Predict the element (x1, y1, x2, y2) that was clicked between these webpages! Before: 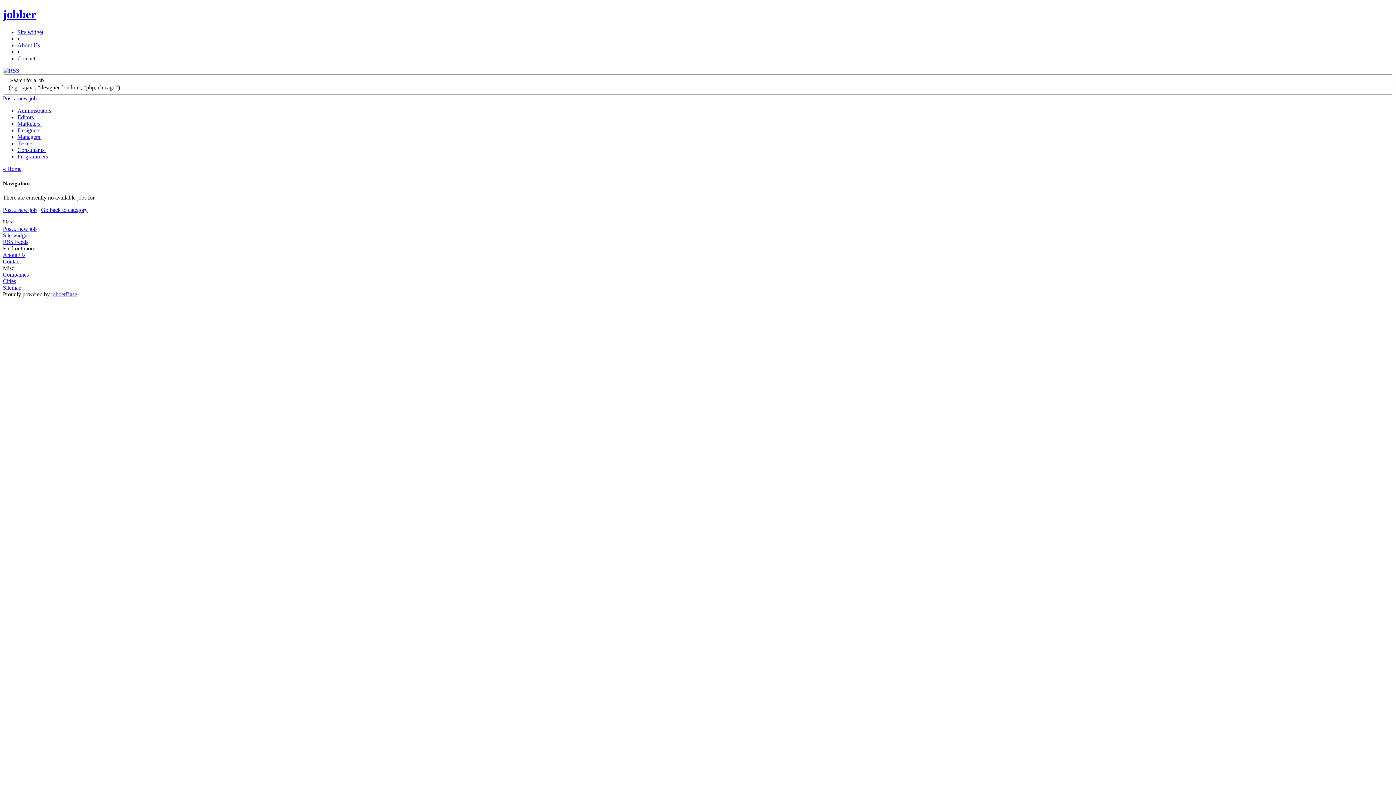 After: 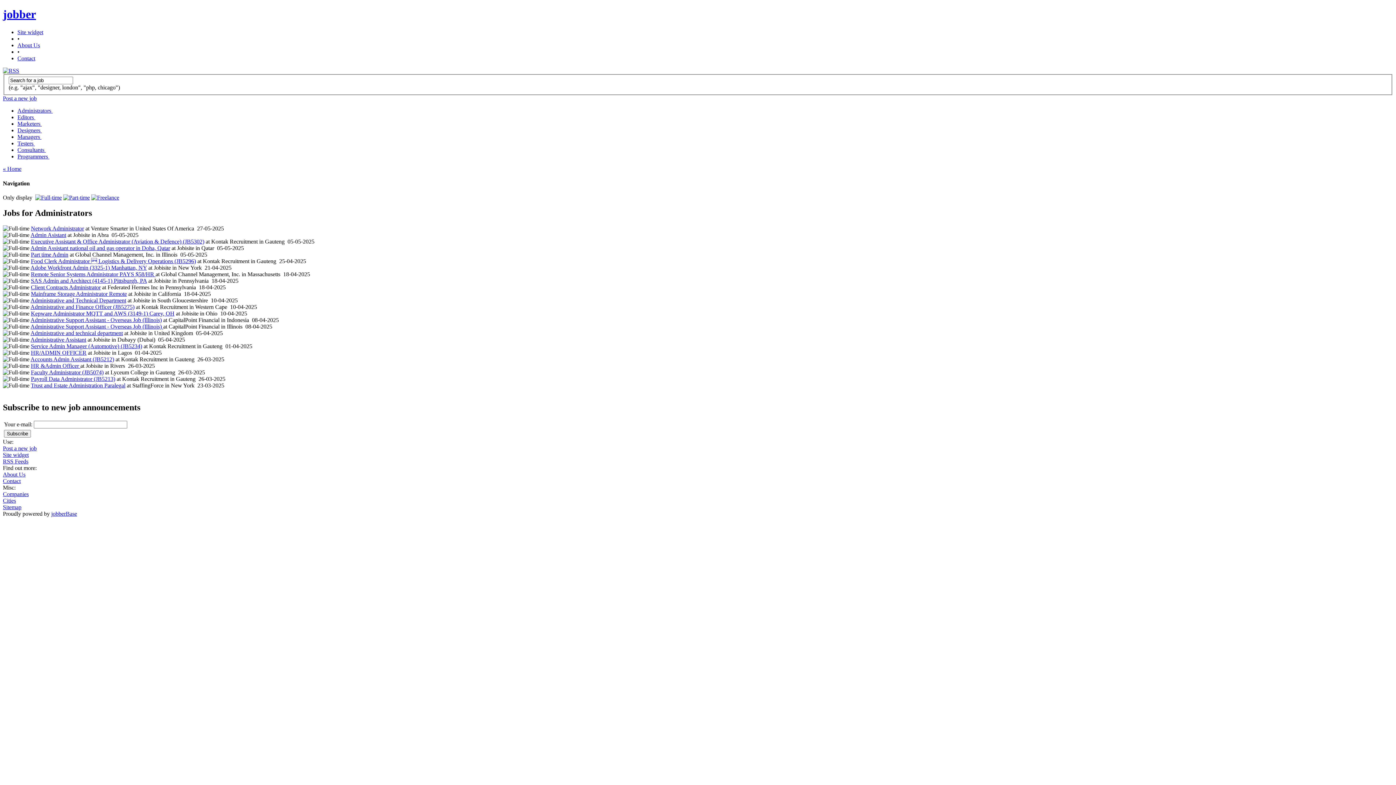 Action: bbox: (17, 107, 52, 113) label: Administrators 